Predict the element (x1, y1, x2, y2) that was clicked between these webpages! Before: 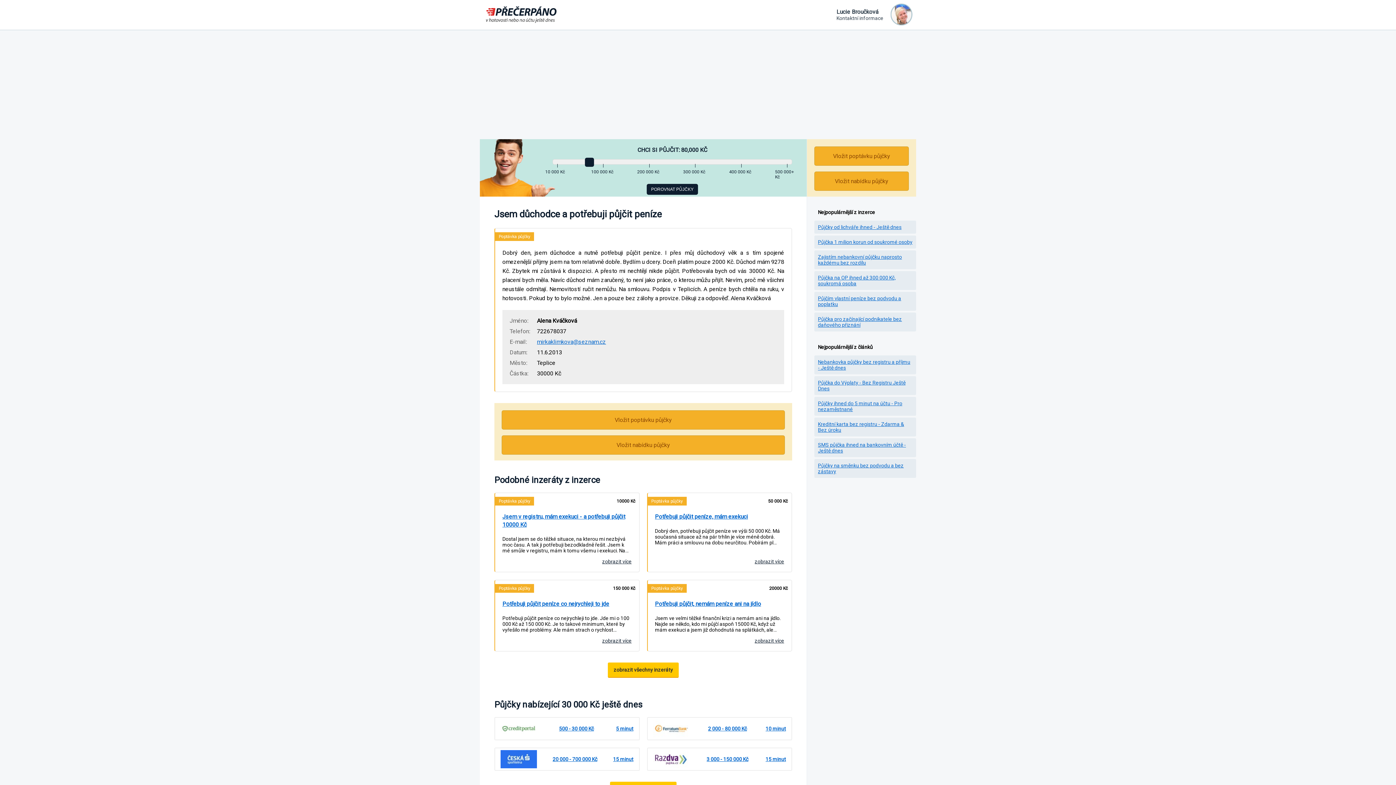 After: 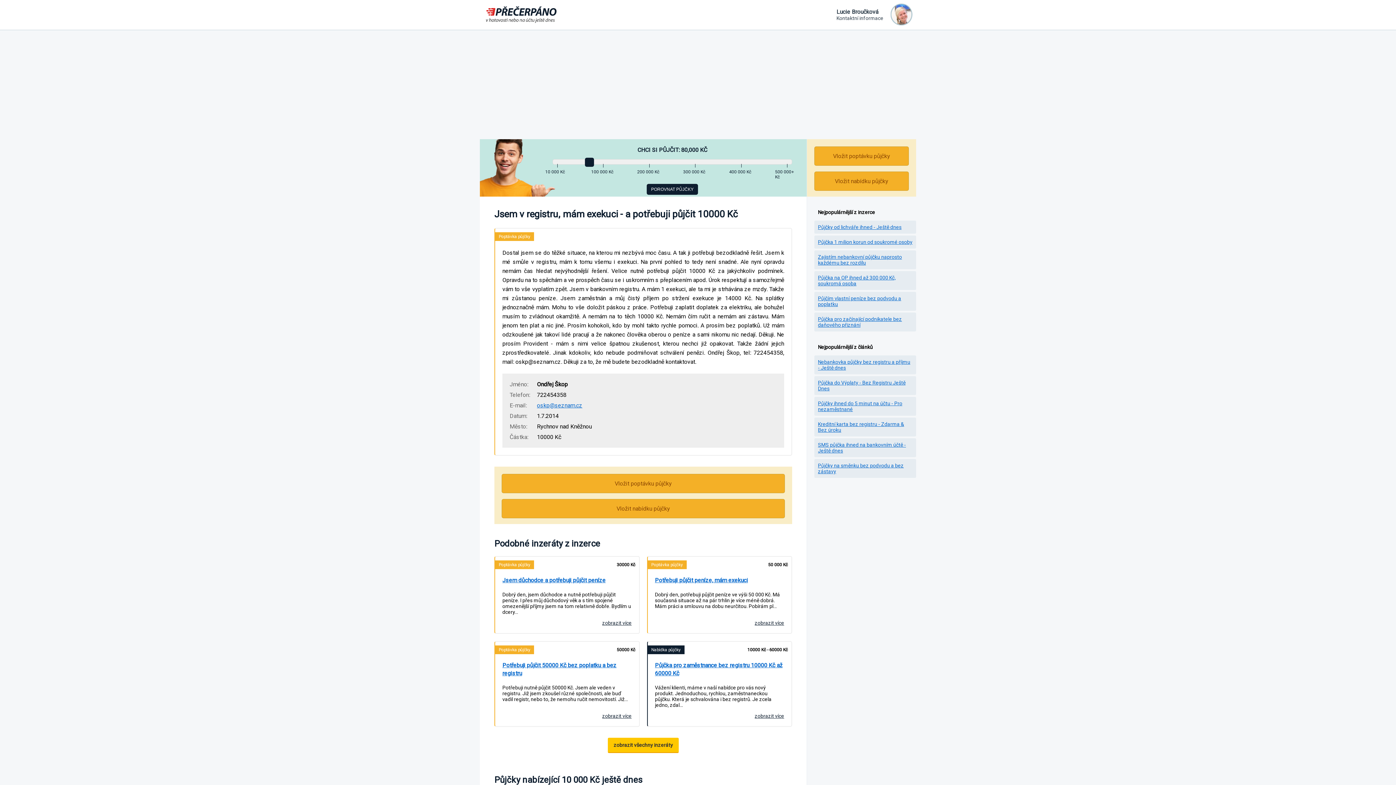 Action: label: zobrazit více bbox: (602, 558, 631, 564)